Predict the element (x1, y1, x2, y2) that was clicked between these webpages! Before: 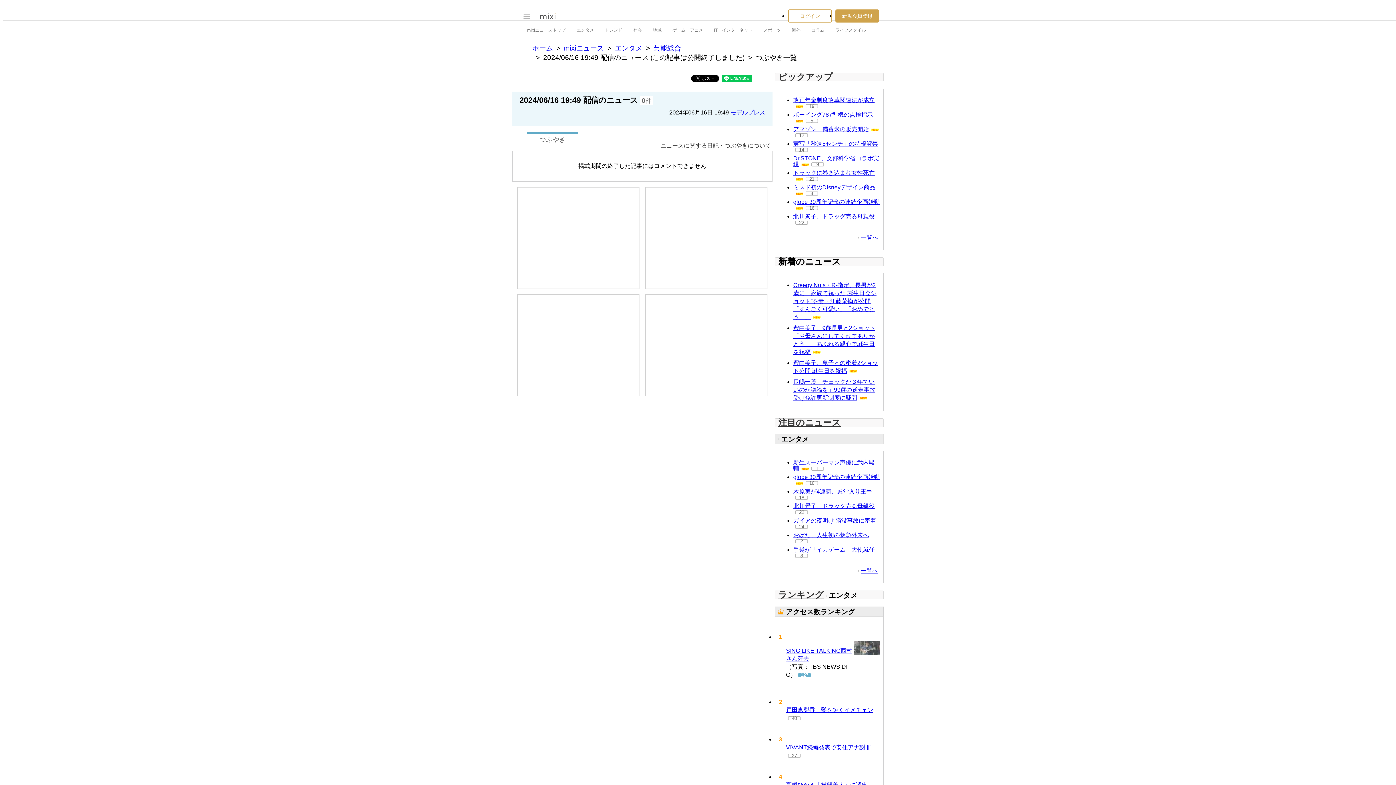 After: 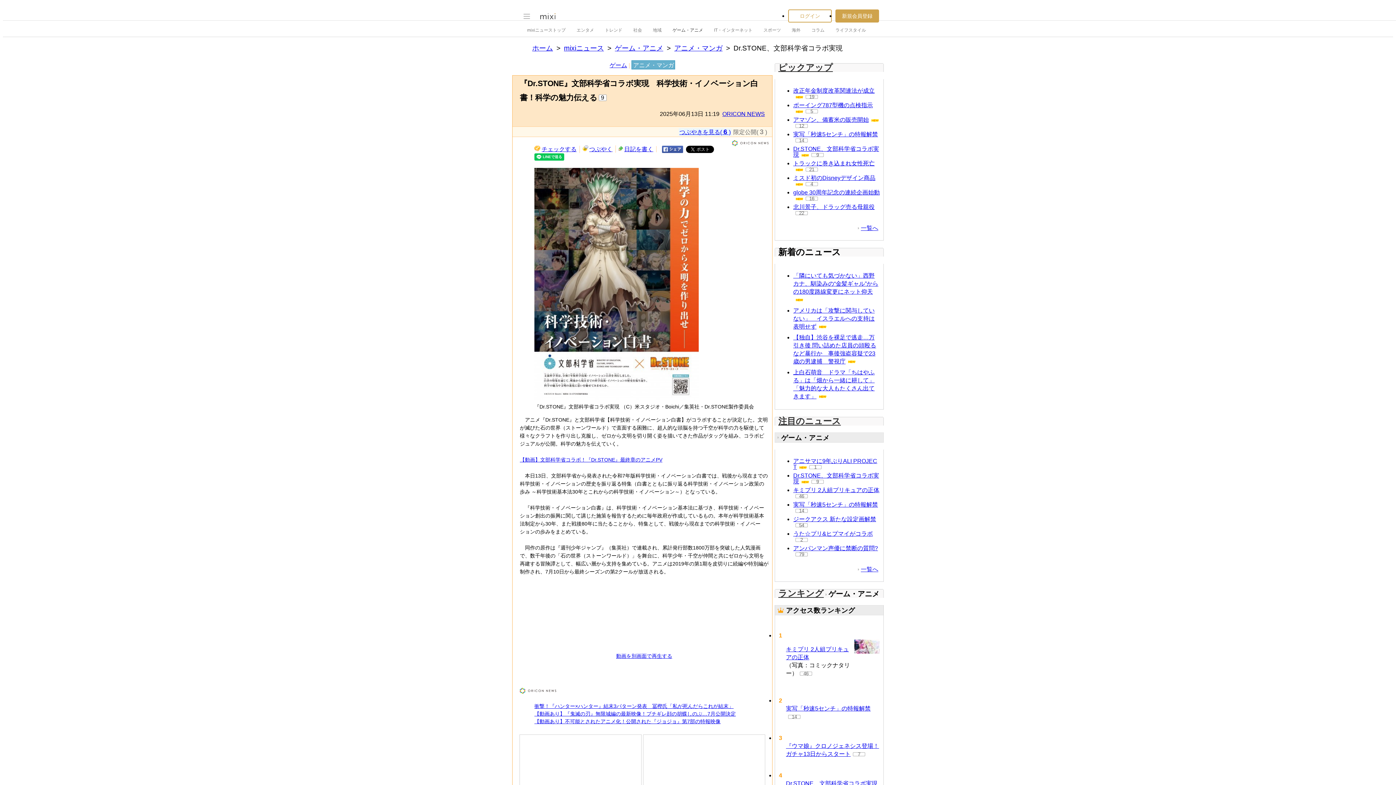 Action: bbox: (793, 246, 879, 258) label: Dr.STONE、文部科学省コラボ実現